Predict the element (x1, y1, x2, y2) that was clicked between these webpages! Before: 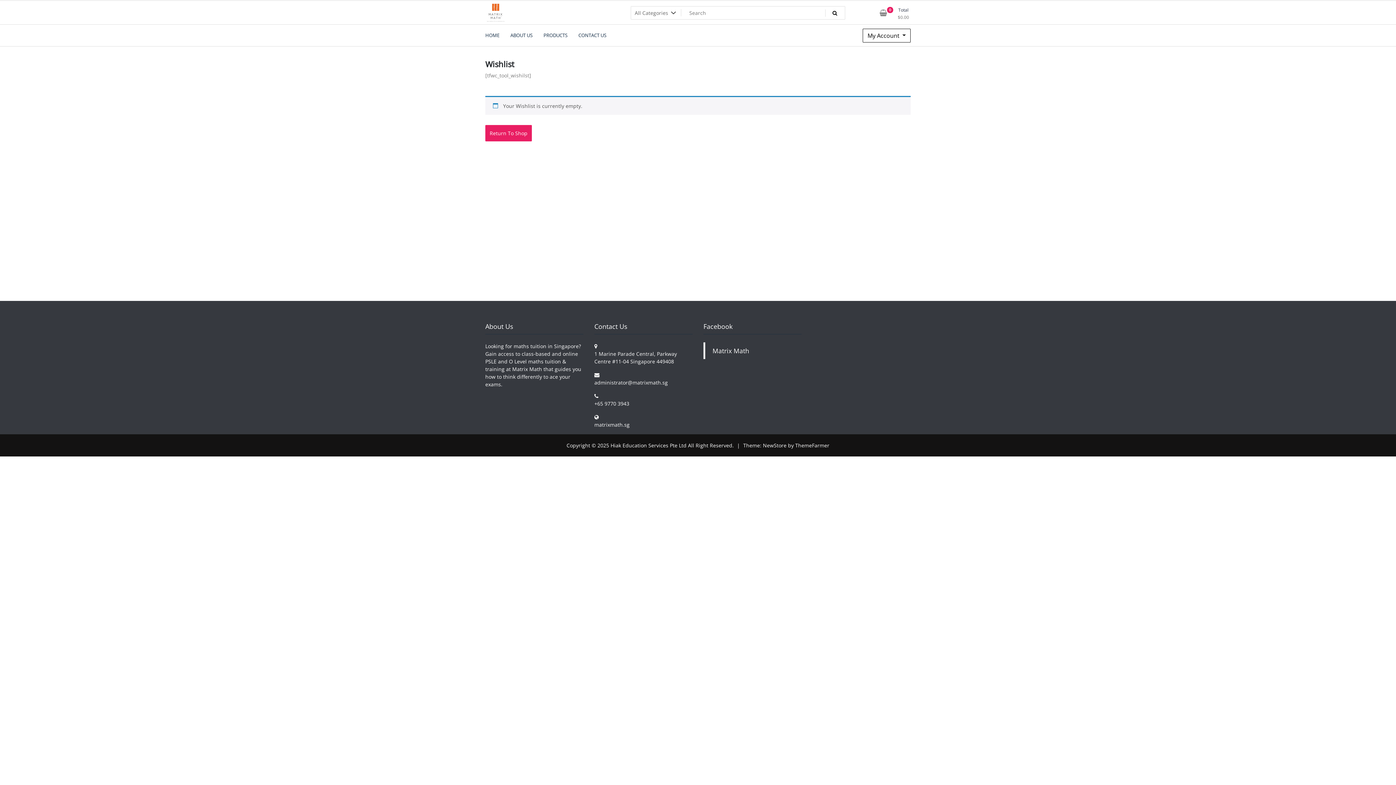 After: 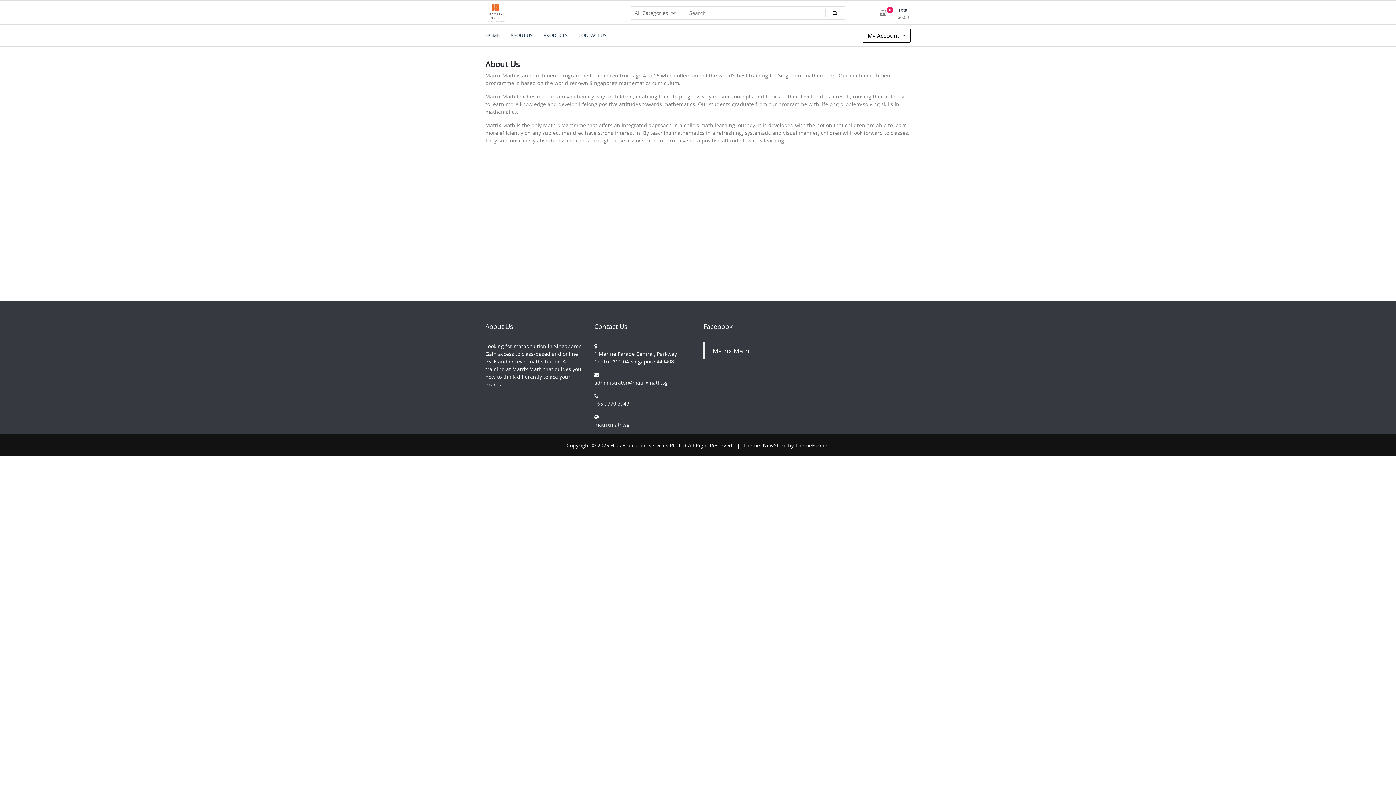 Action: bbox: (505, 26, 538, 44) label: ABOUT US